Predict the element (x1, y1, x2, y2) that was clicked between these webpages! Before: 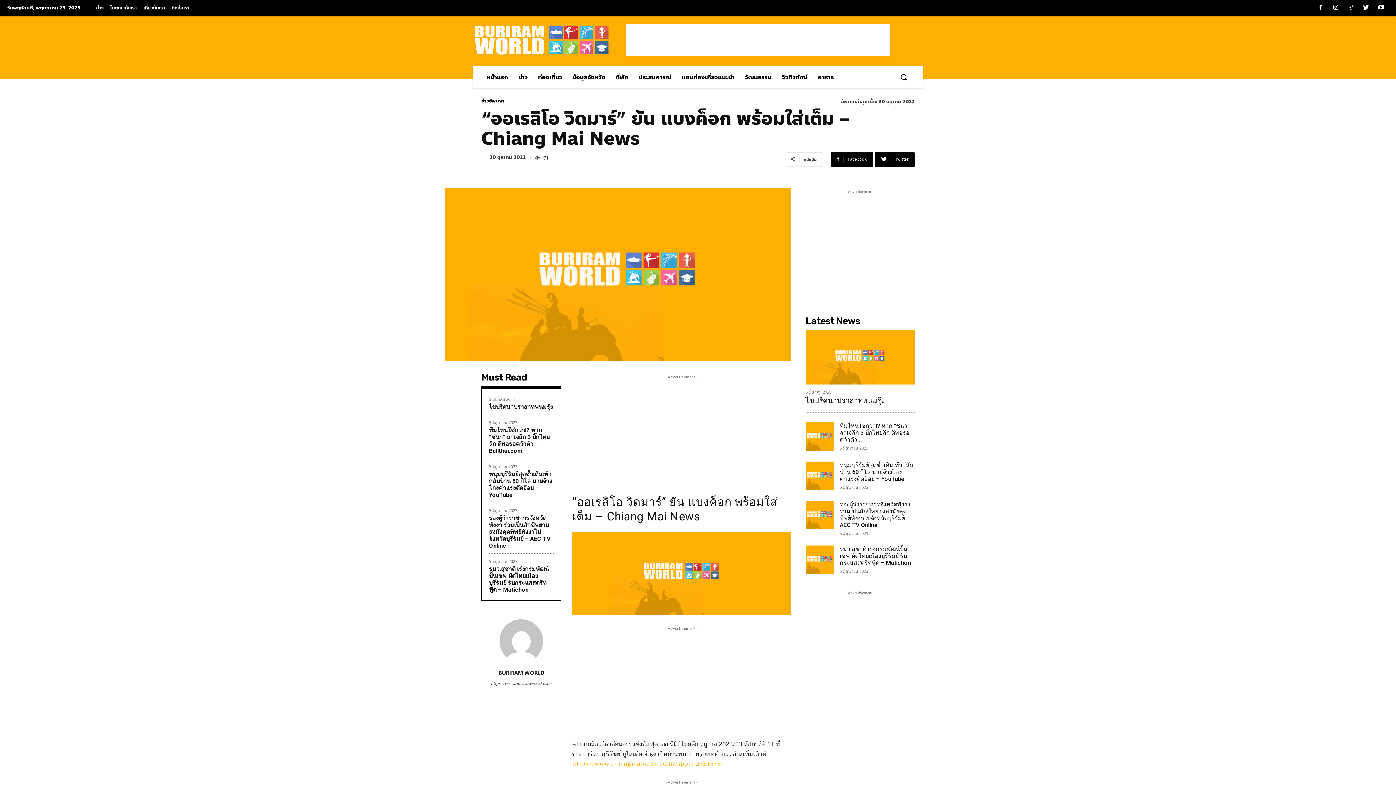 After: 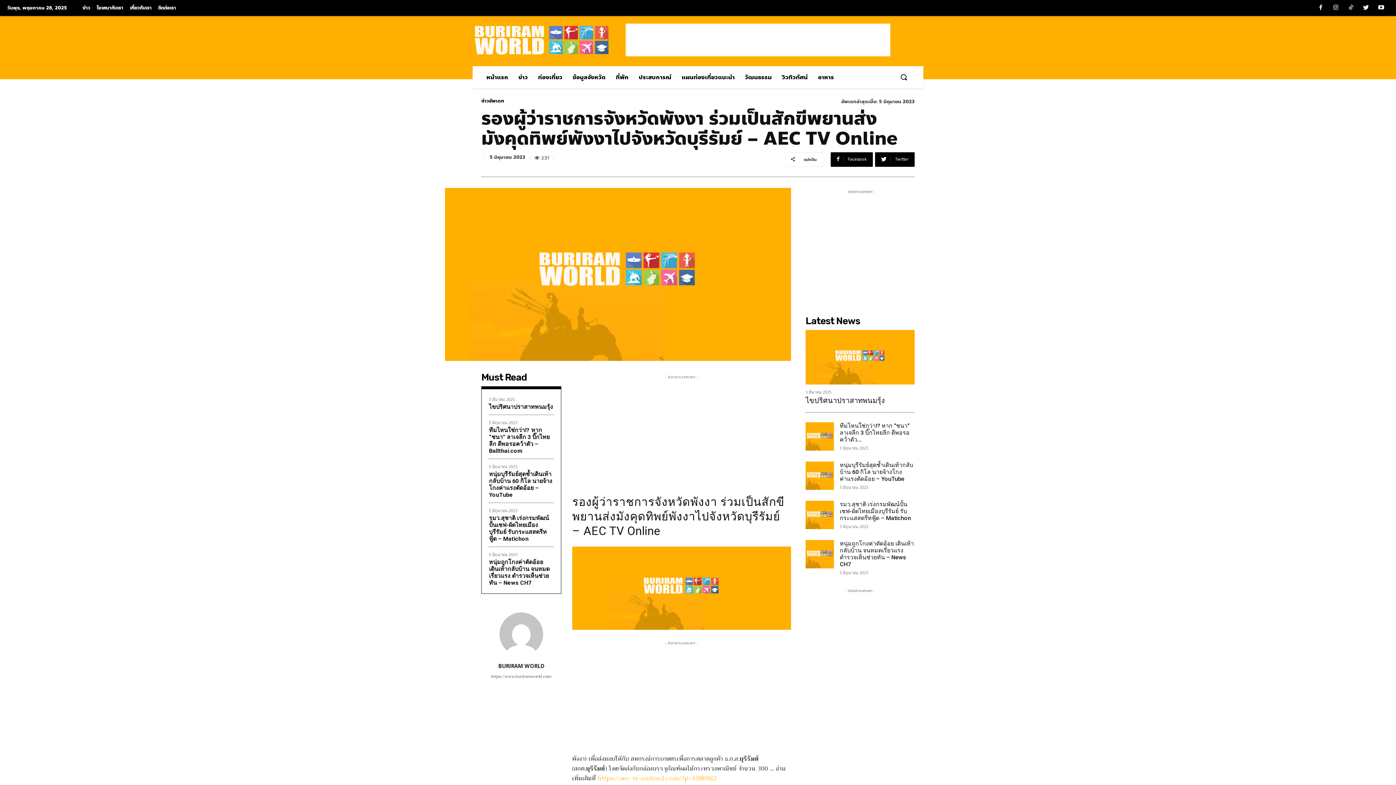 Action: bbox: (805, 501, 834, 529)